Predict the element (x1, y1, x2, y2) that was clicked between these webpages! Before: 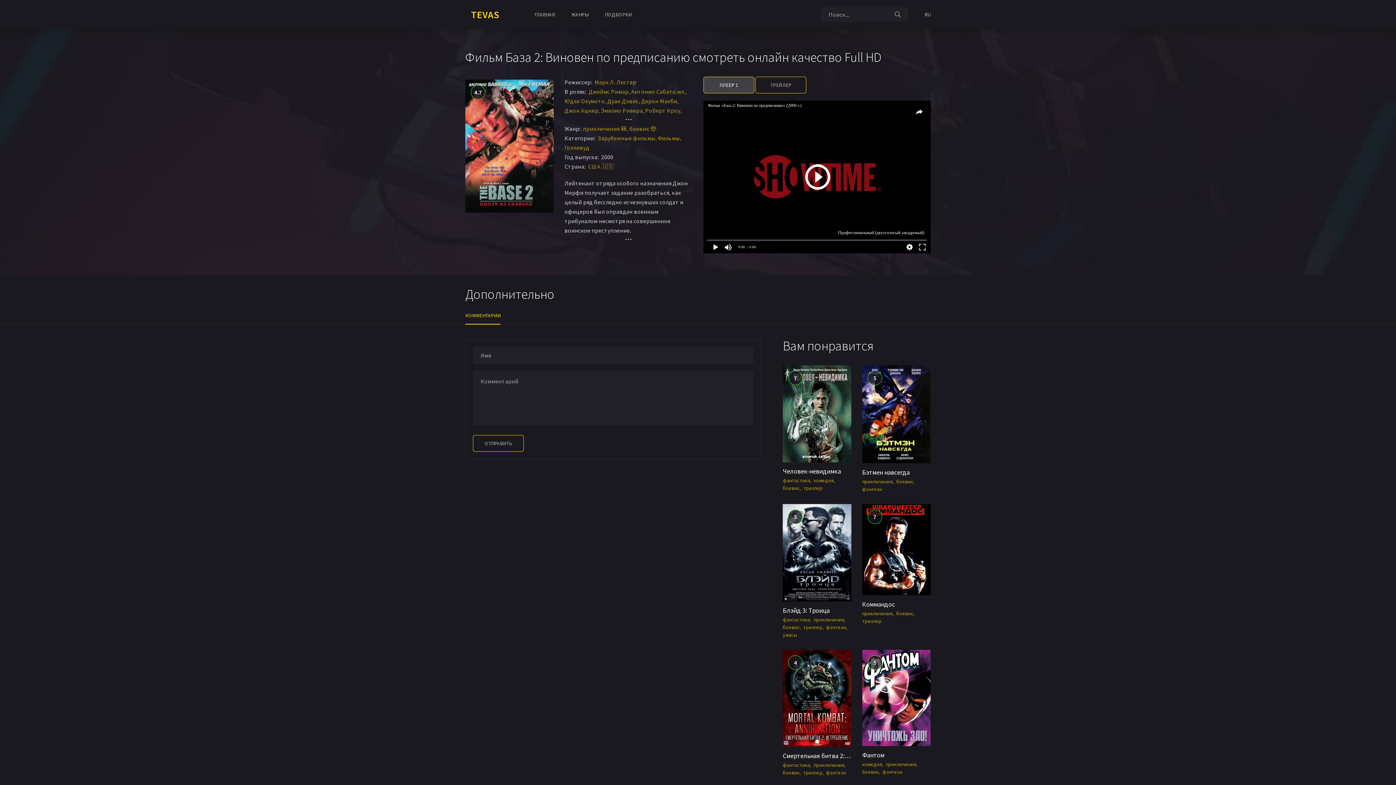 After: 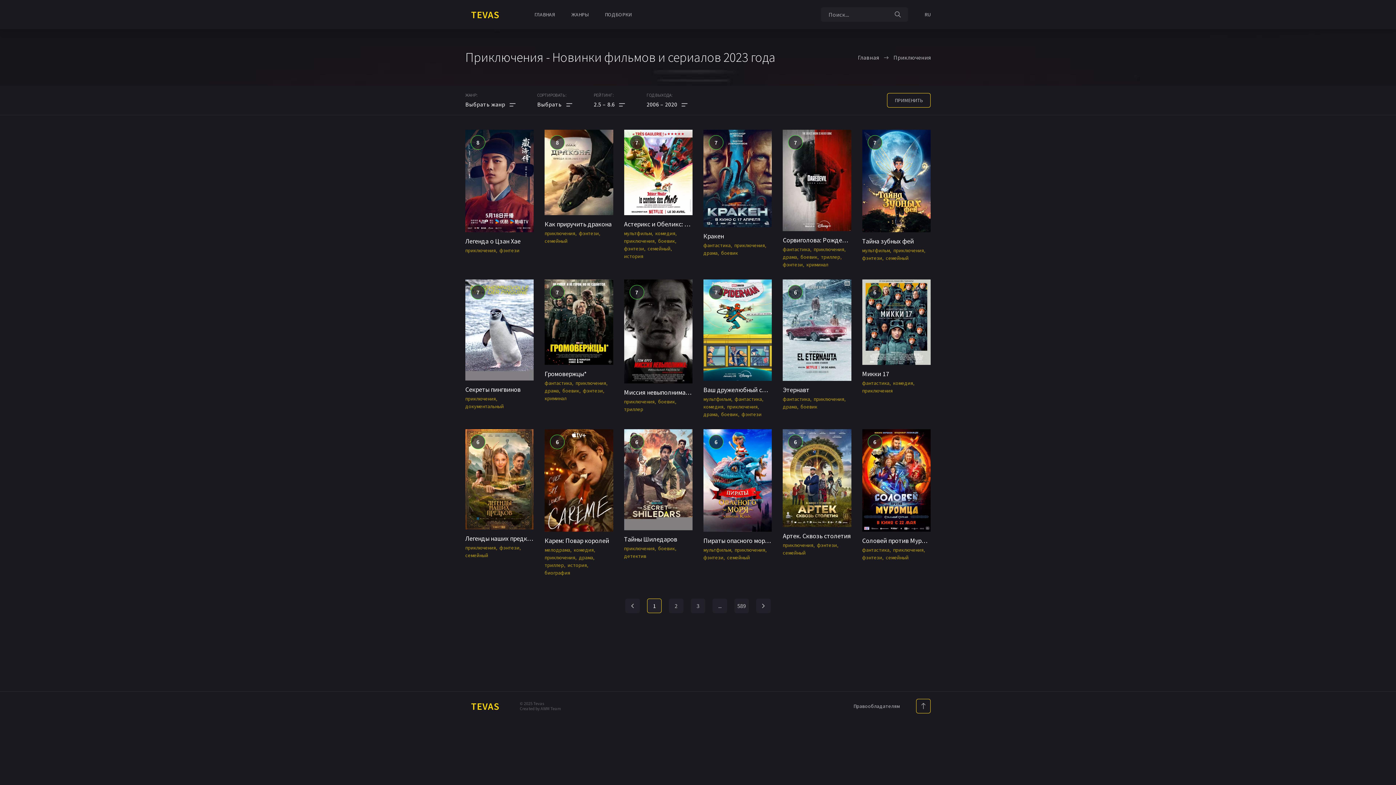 Action: bbox: (813, 616, 844, 624) label: приключения